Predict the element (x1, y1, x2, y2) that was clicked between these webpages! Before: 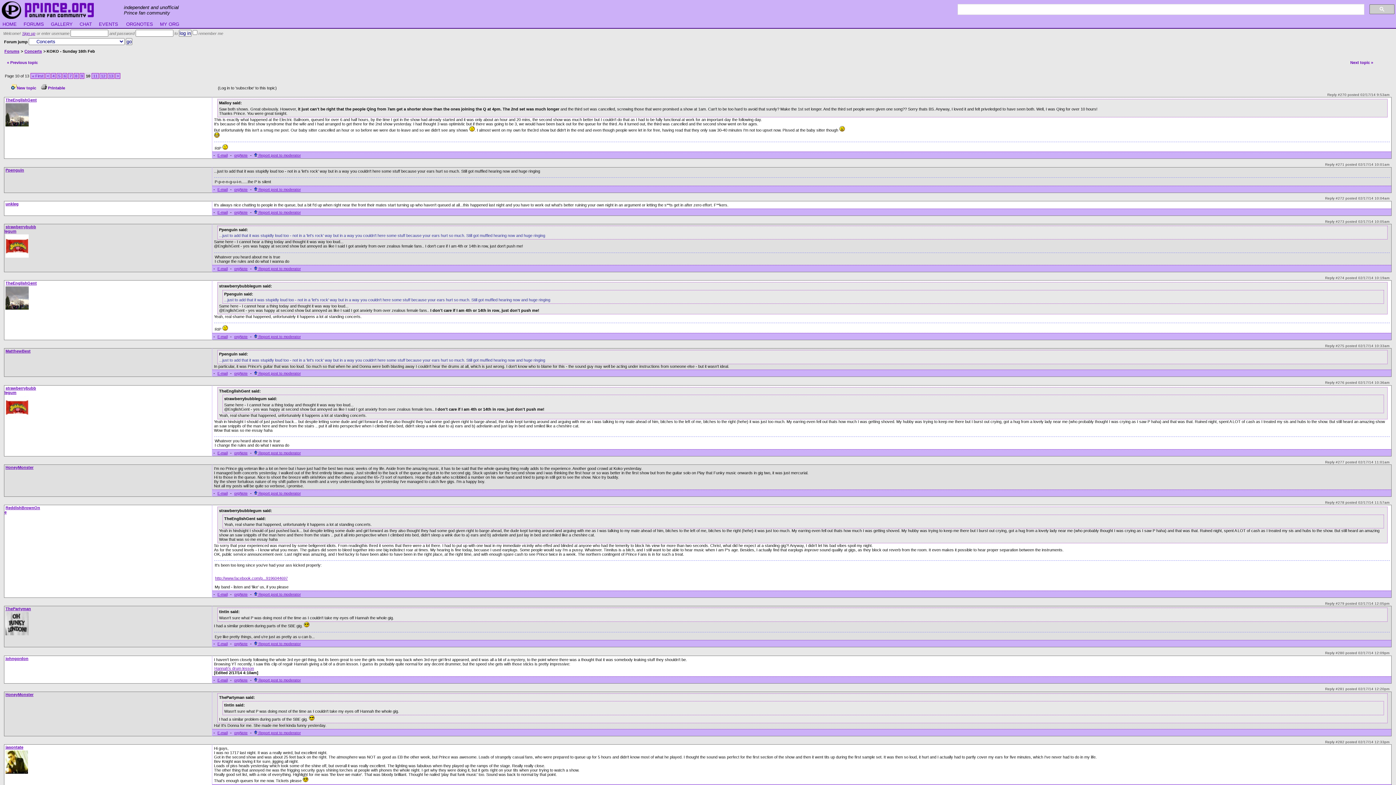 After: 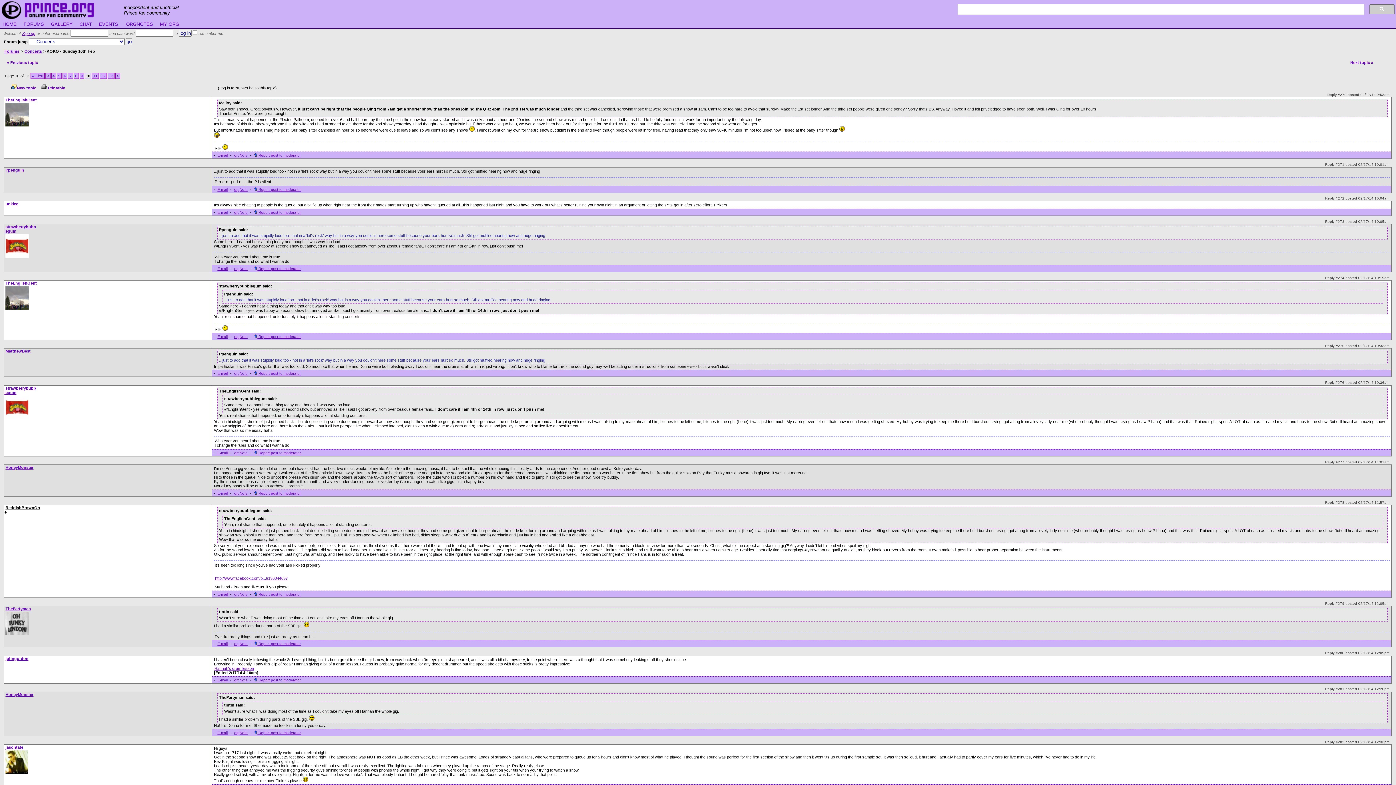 Action: label: ReddishBrownOn
e bbox: (4, 505, 40, 514)